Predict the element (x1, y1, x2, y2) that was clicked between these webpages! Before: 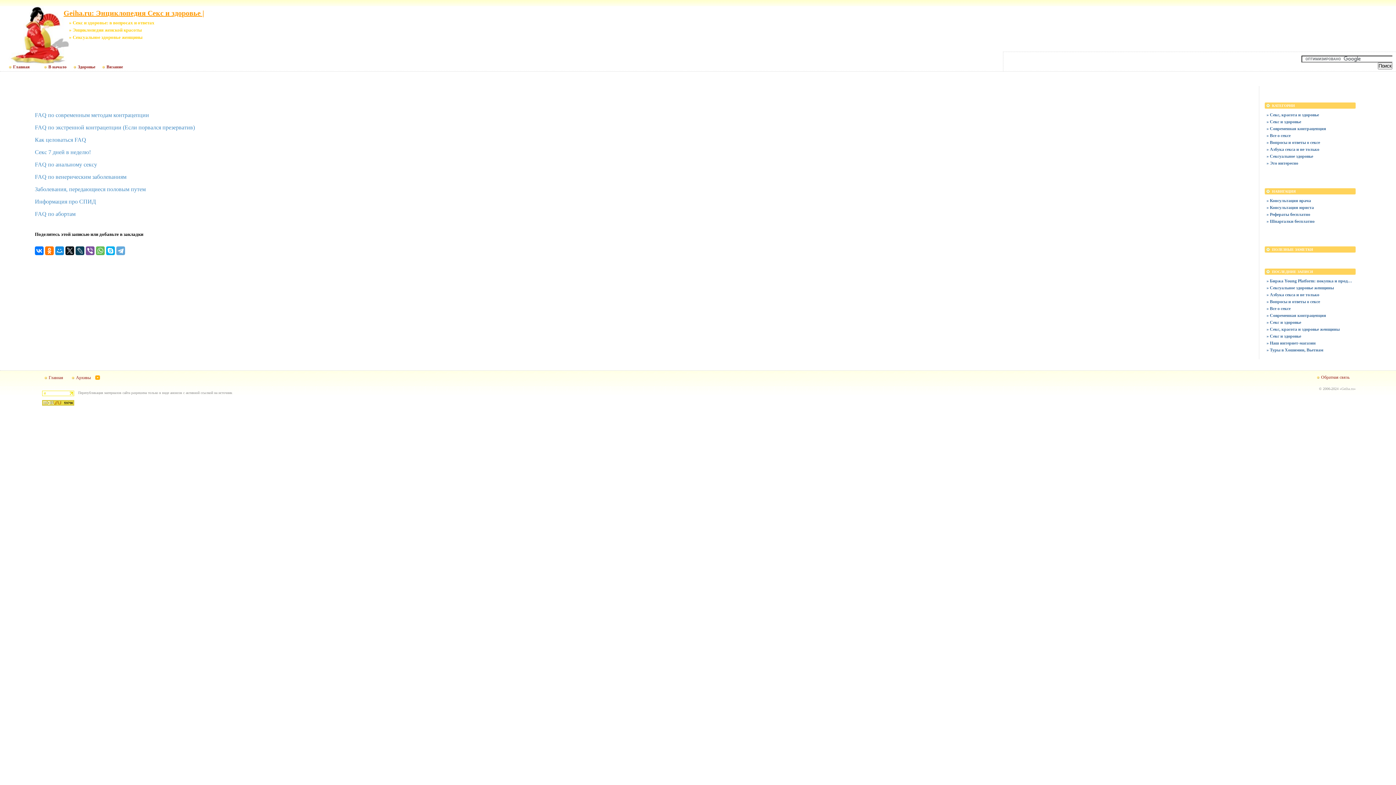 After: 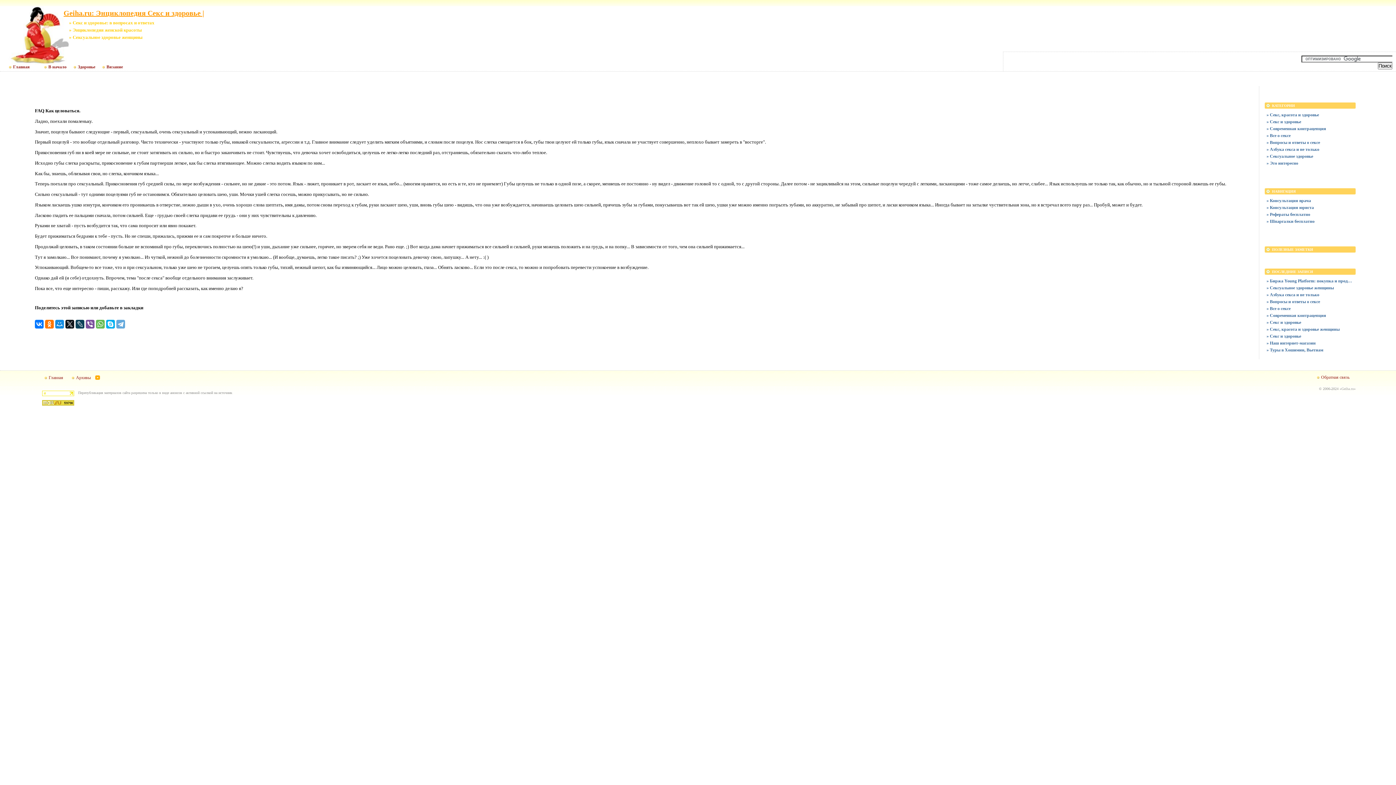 Action: label: Как целоваться FAQ bbox: (34, 136, 86, 142)